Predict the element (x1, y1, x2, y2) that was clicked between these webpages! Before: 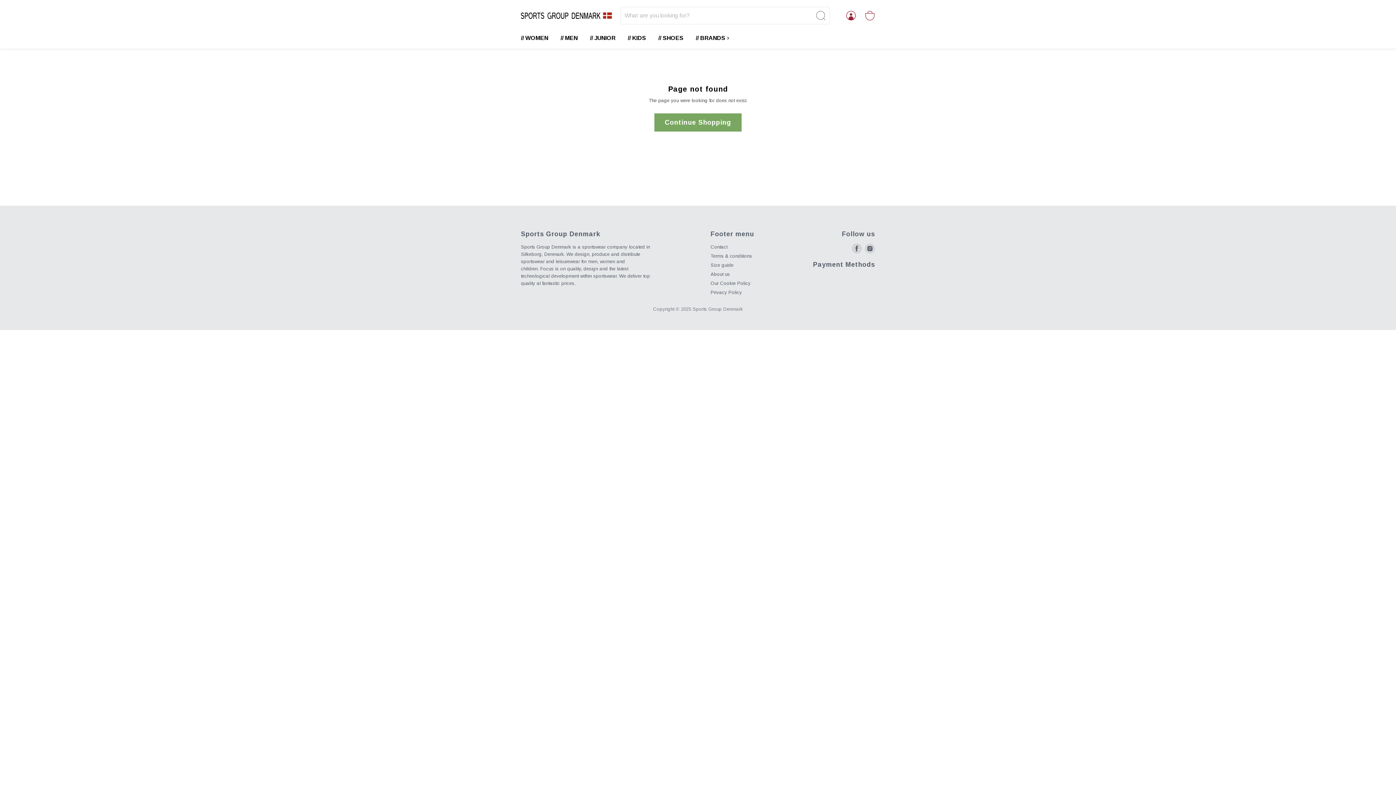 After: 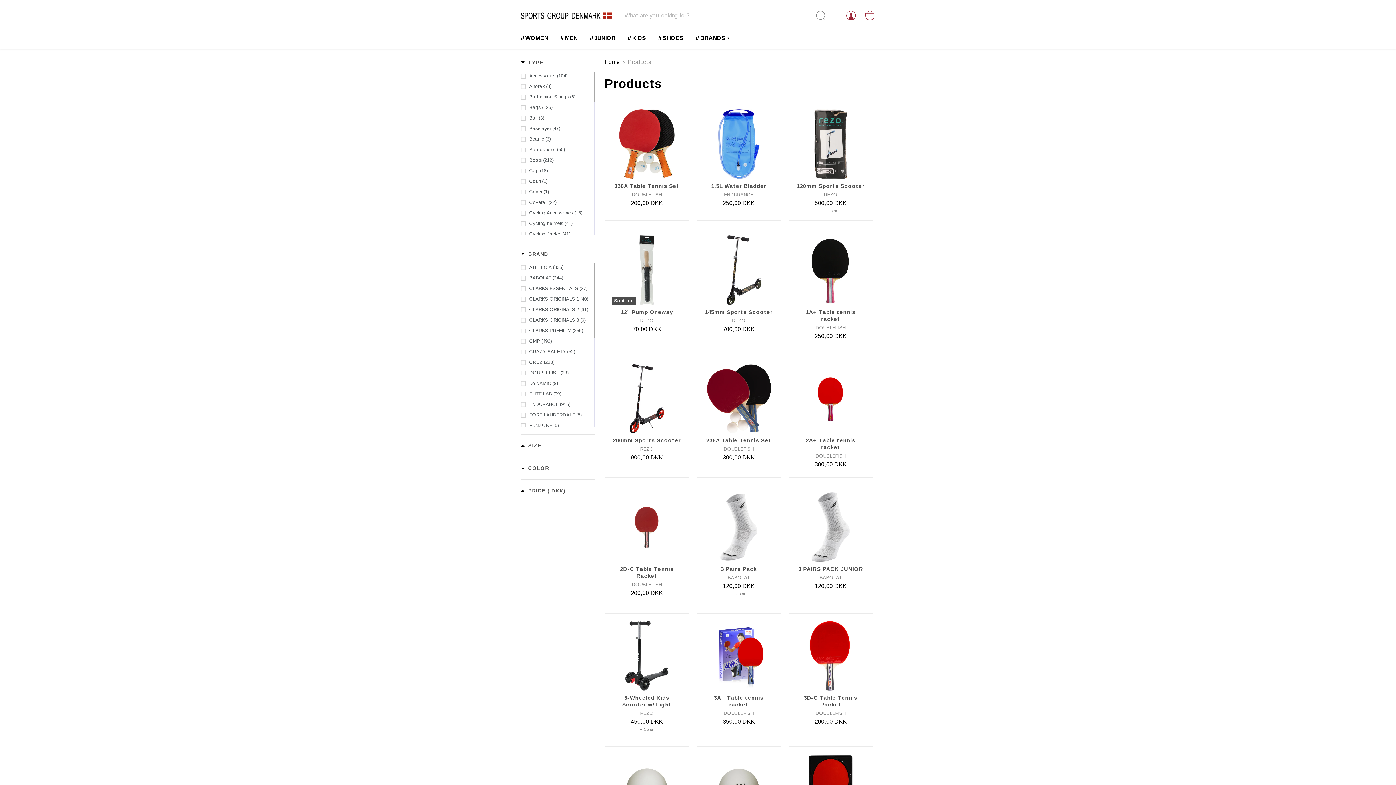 Action: label: Continue Shopping bbox: (654, 113, 741, 131)